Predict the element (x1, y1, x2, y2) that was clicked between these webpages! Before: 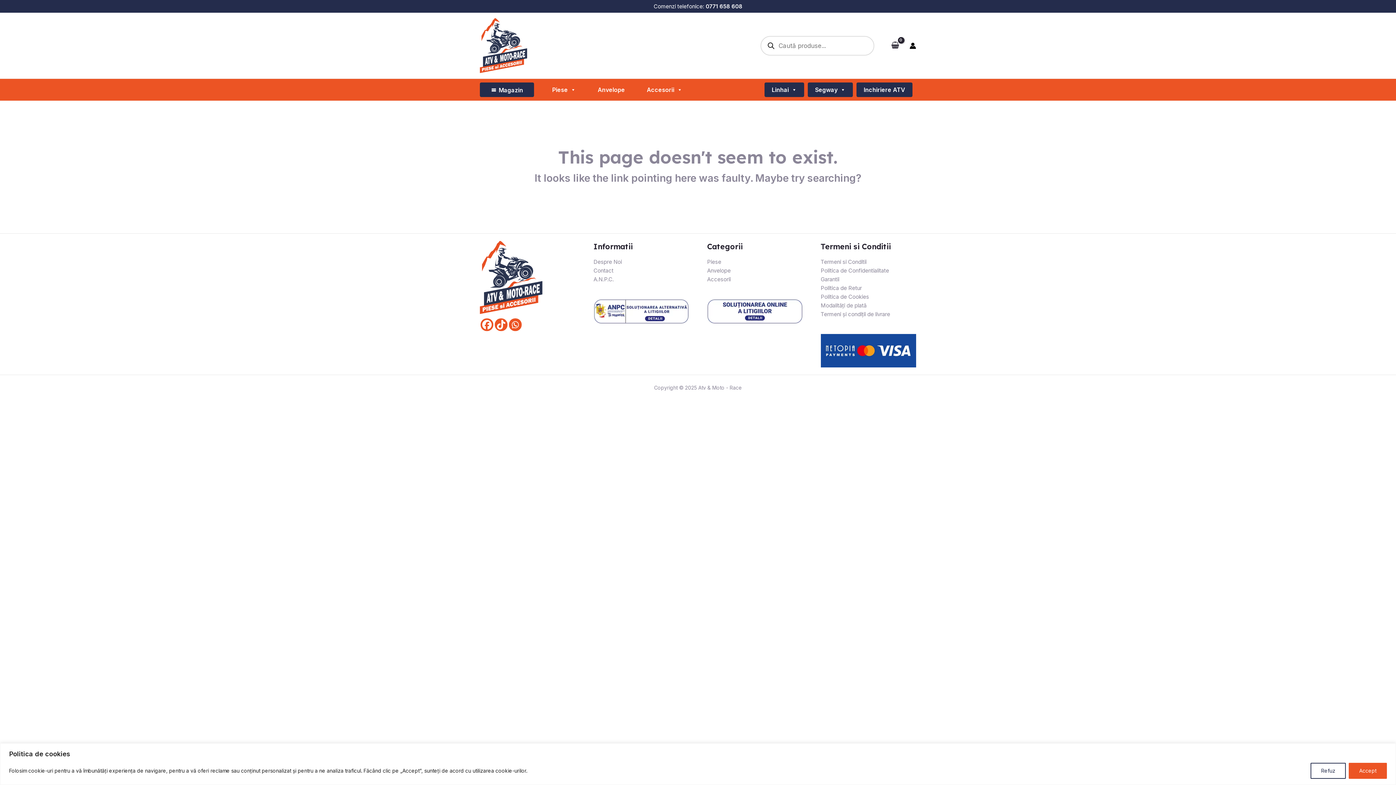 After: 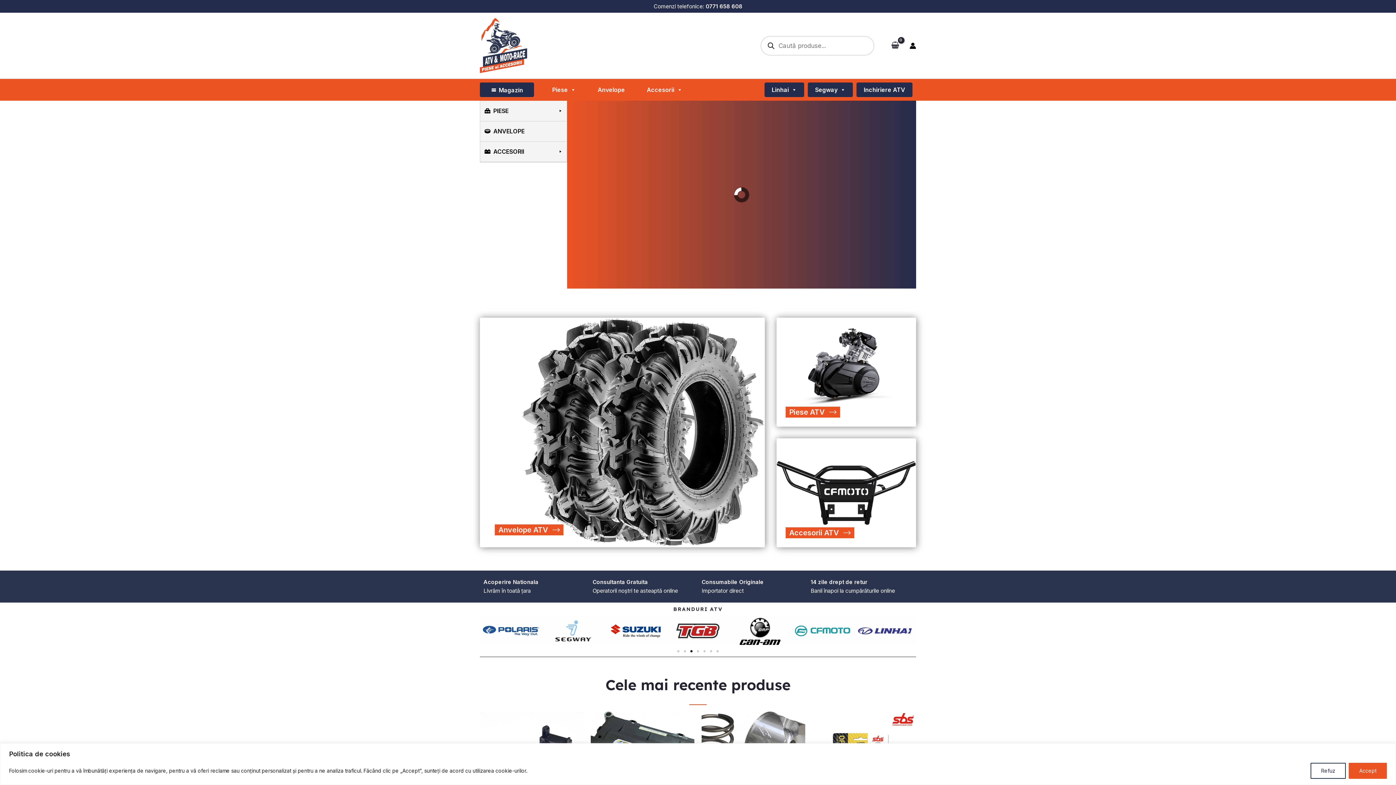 Action: bbox: (480, 273, 542, 280)